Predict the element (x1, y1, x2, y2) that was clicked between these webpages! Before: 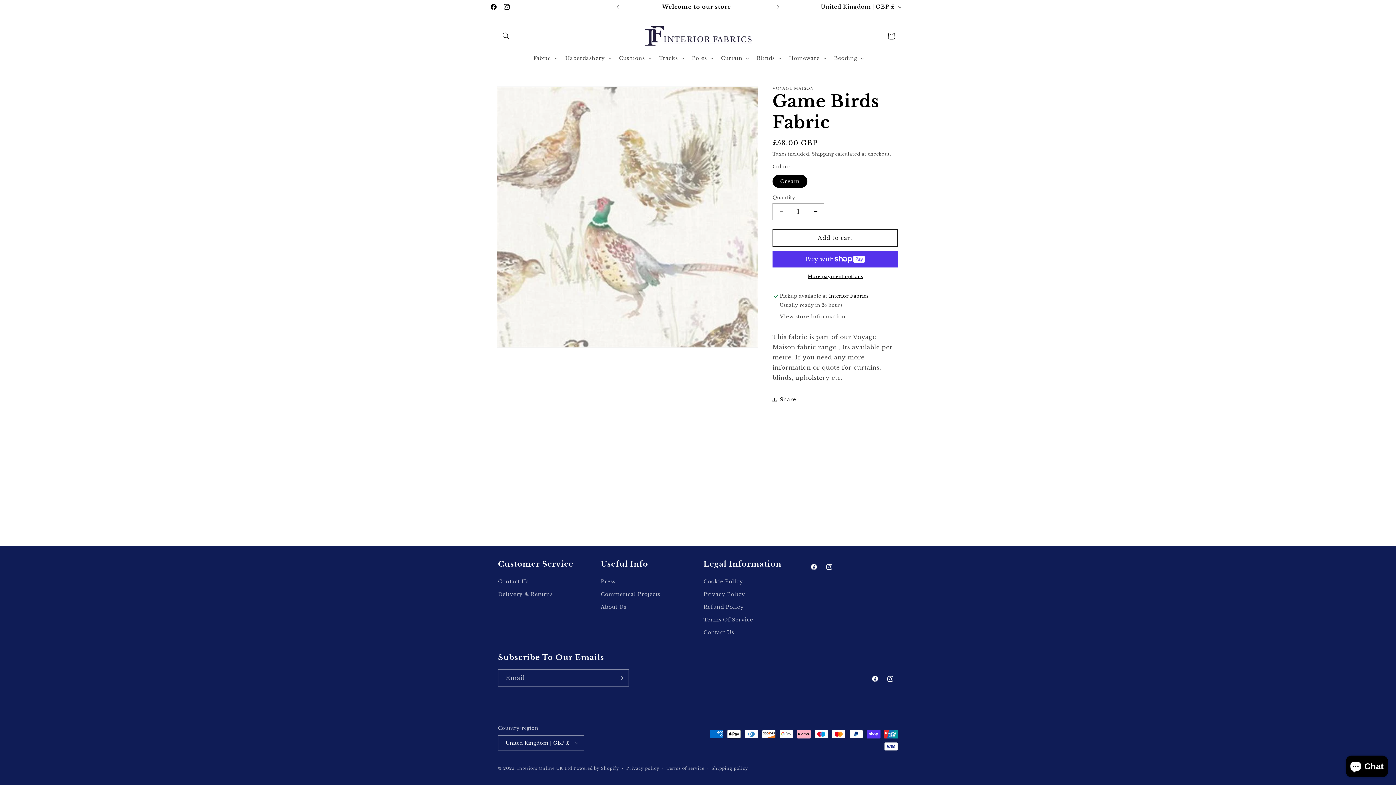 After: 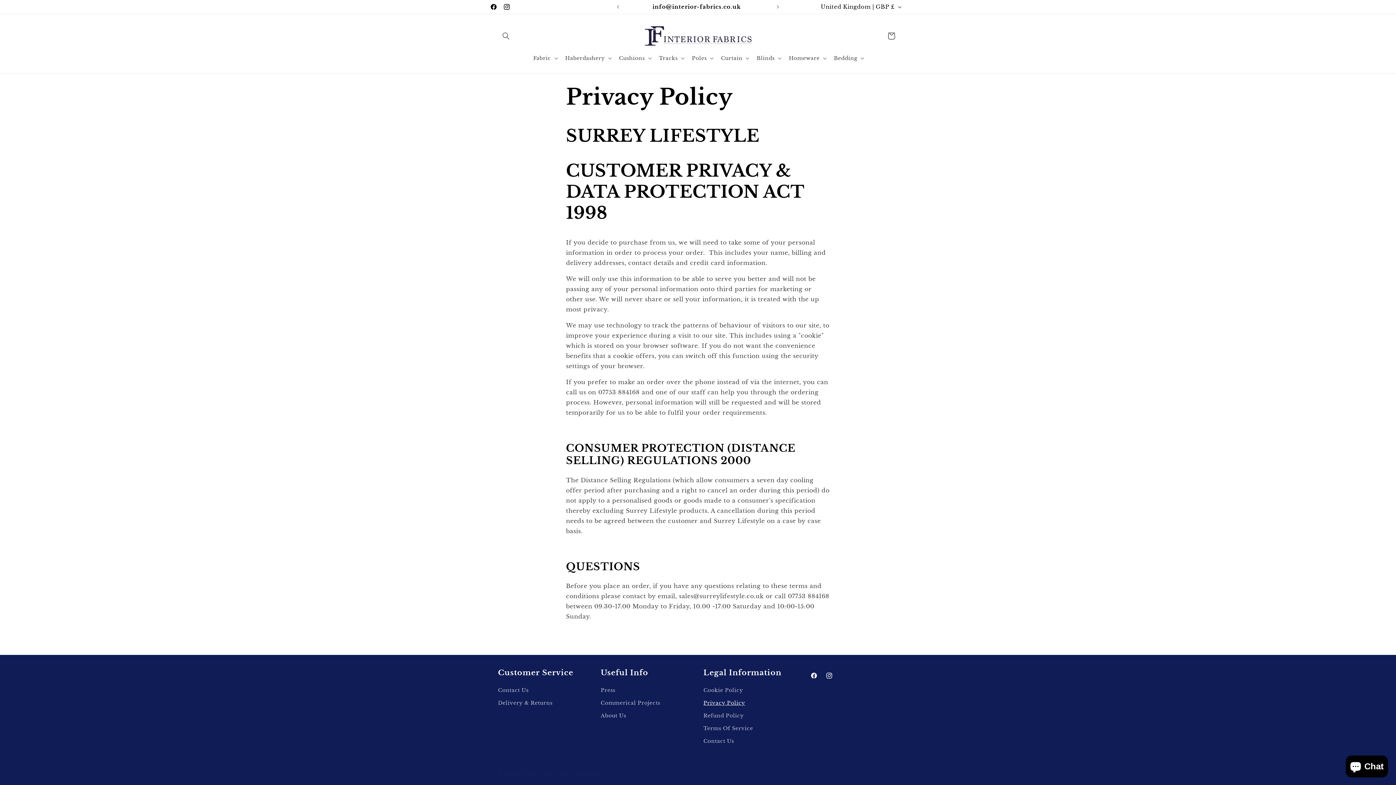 Action: label: Privacy Policy bbox: (703, 588, 745, 601)